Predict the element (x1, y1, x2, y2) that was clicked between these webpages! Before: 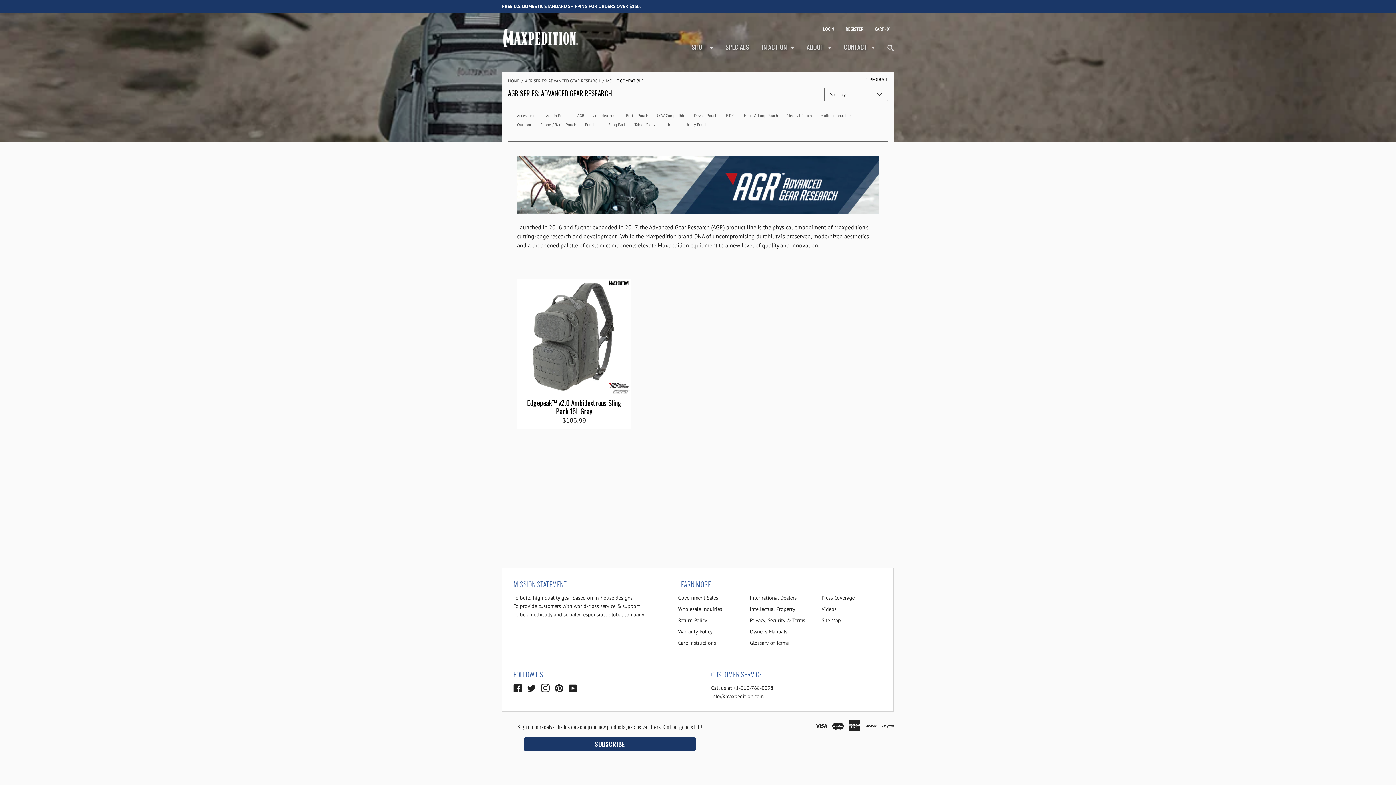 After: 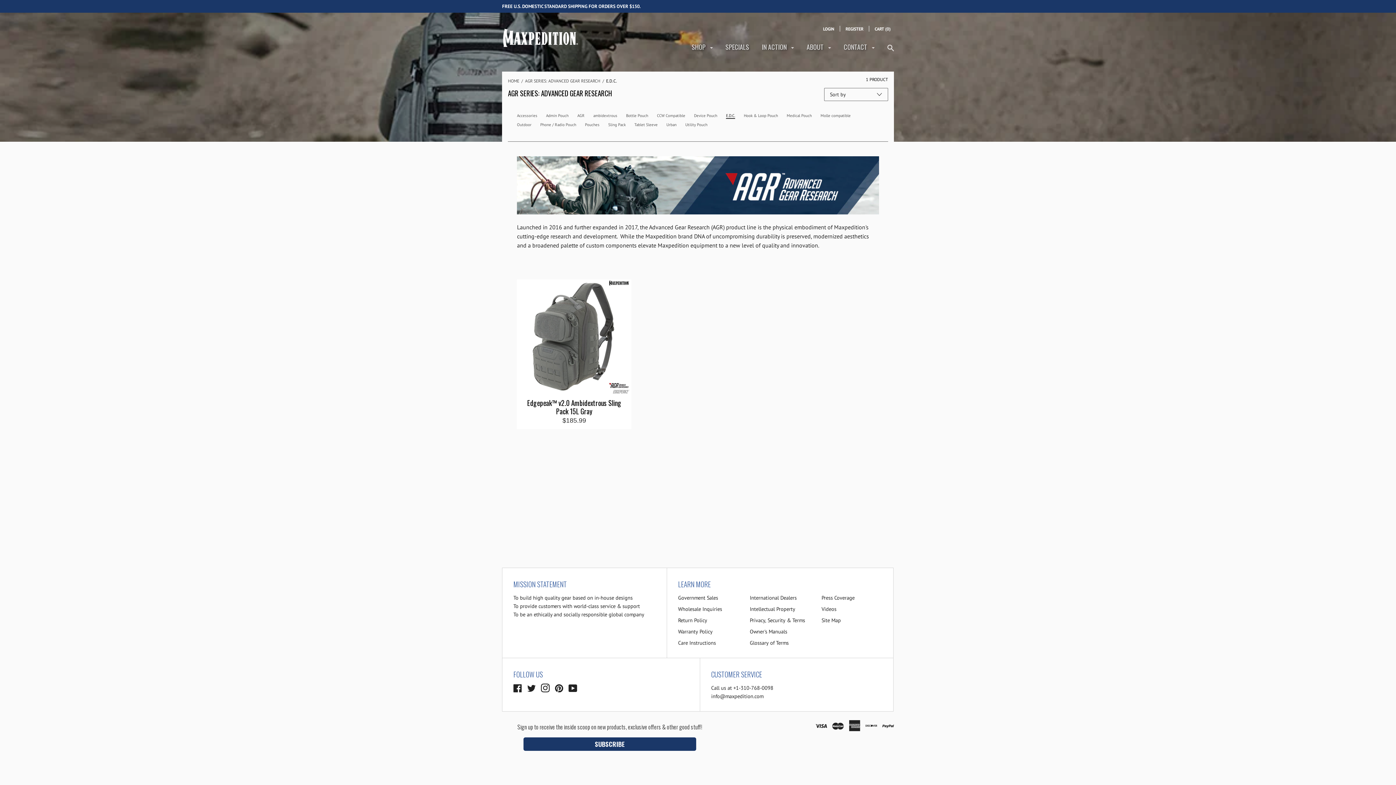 Action: bbox: (726, 113, 735, 118) label: E.D.C.